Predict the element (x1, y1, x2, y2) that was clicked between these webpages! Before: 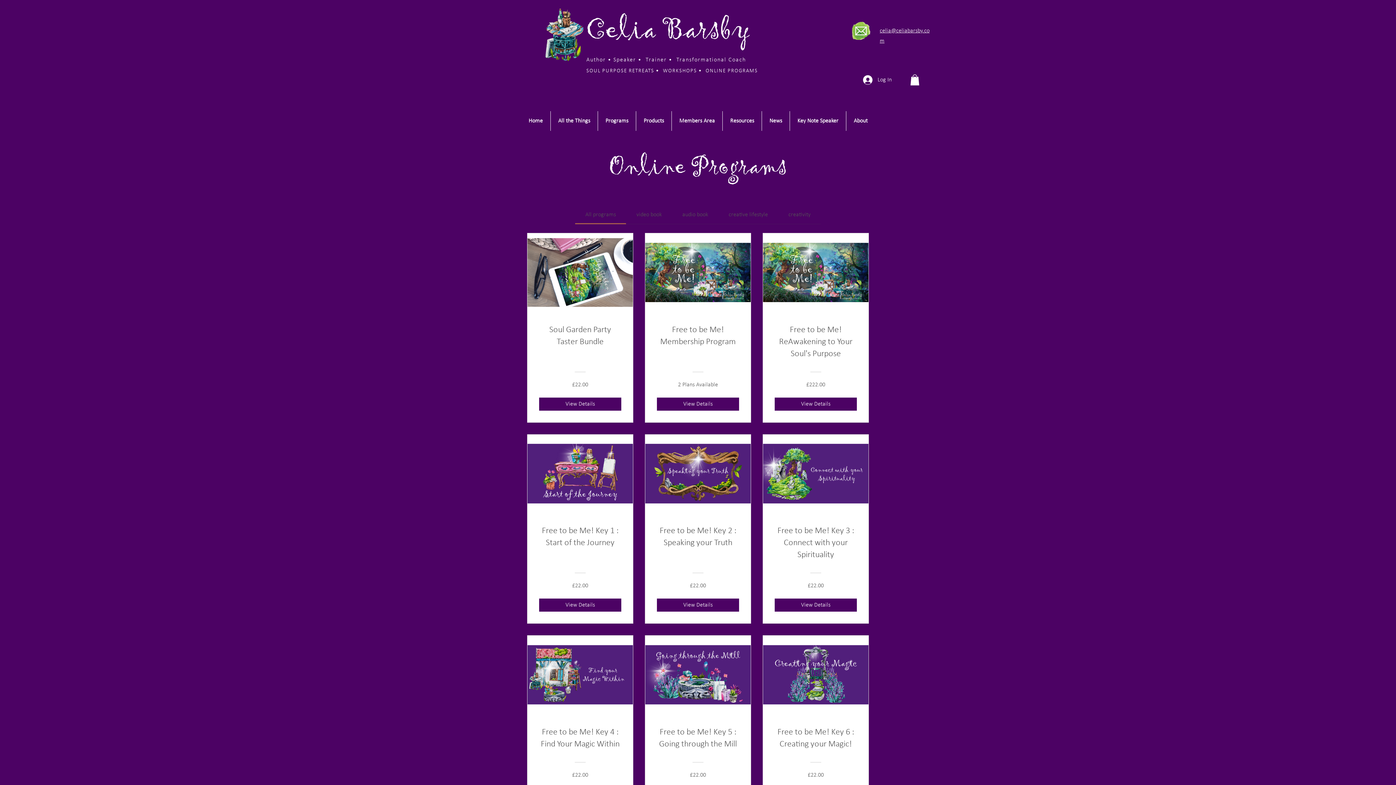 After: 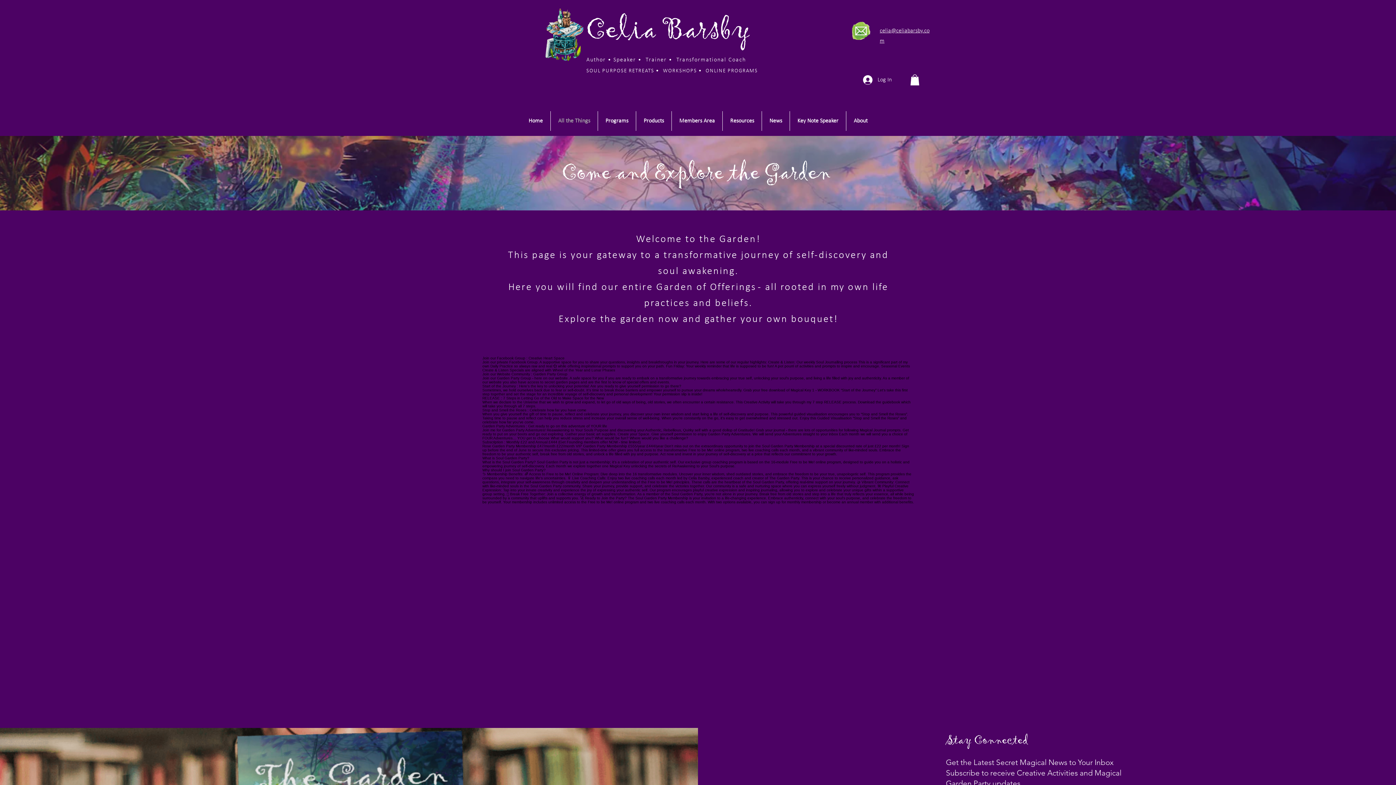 Action: bbox: (550, 111, 597, 130) label: All the Things